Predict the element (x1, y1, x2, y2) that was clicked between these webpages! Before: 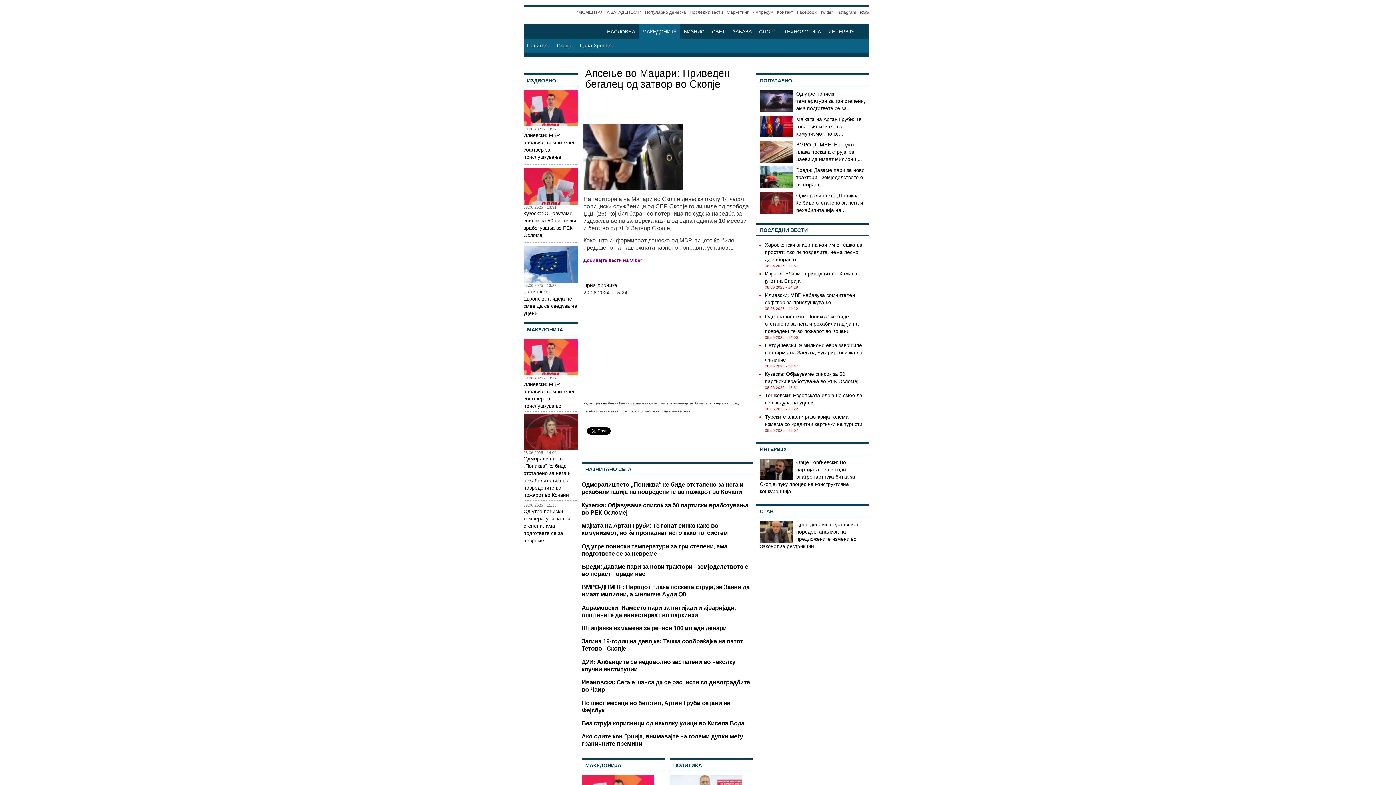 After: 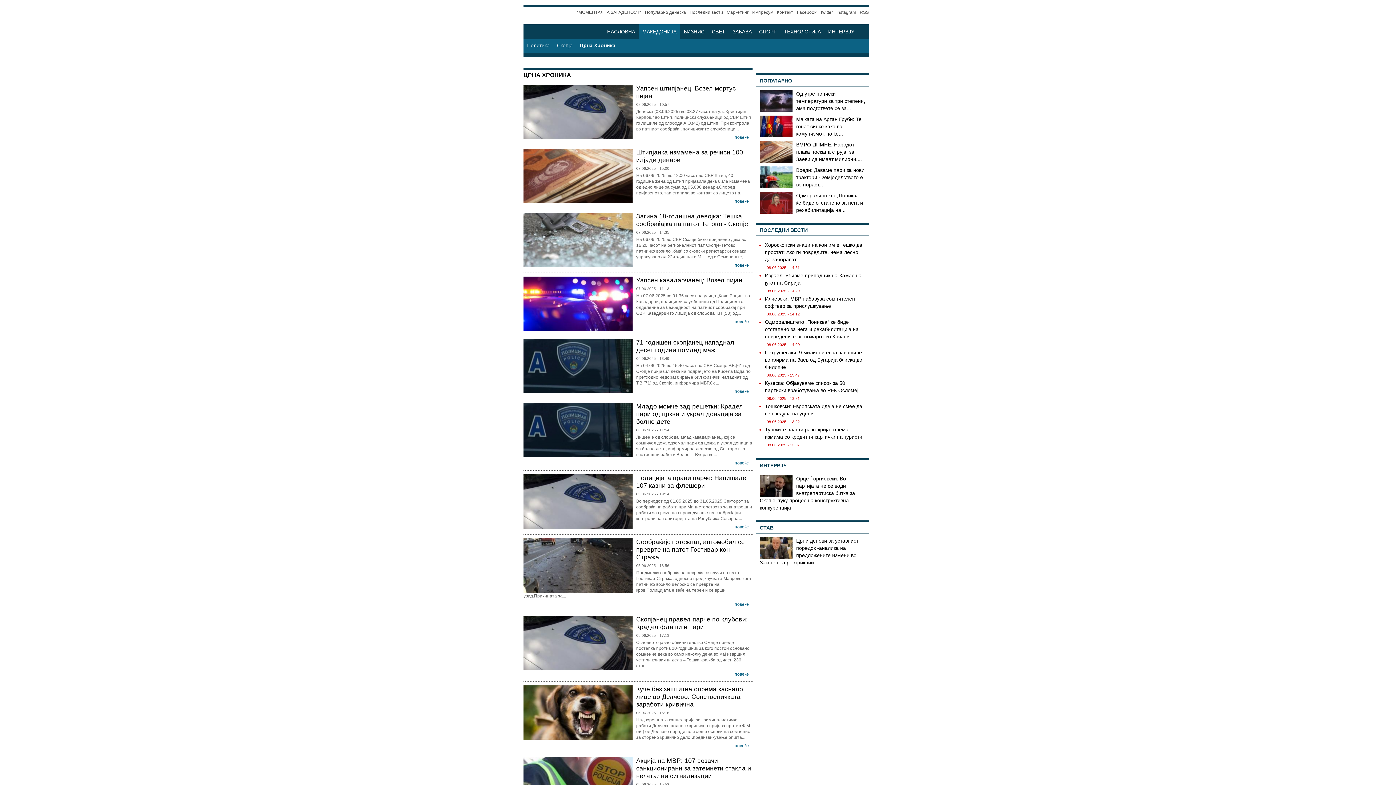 Action: bbox: (583, 282, 617, 288) label: Црна Хроника